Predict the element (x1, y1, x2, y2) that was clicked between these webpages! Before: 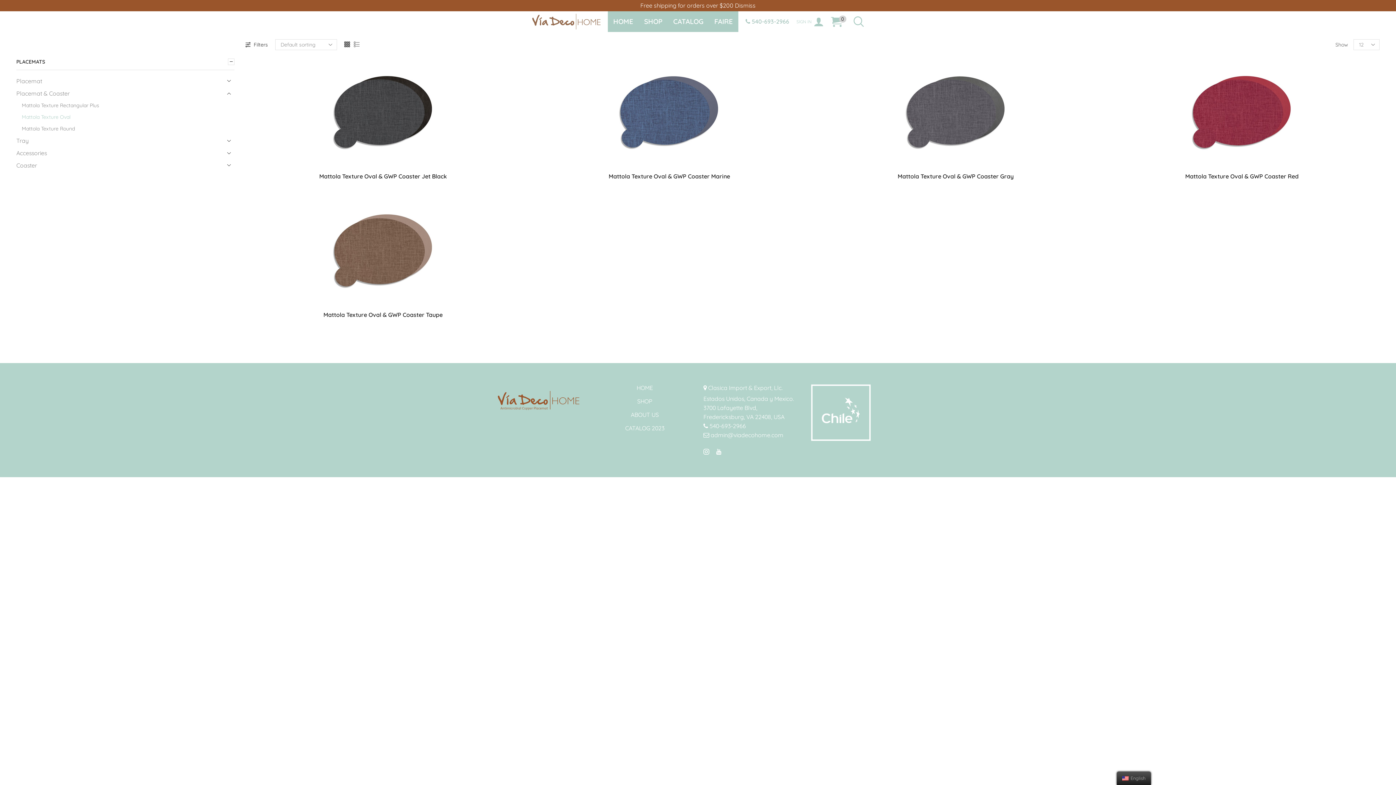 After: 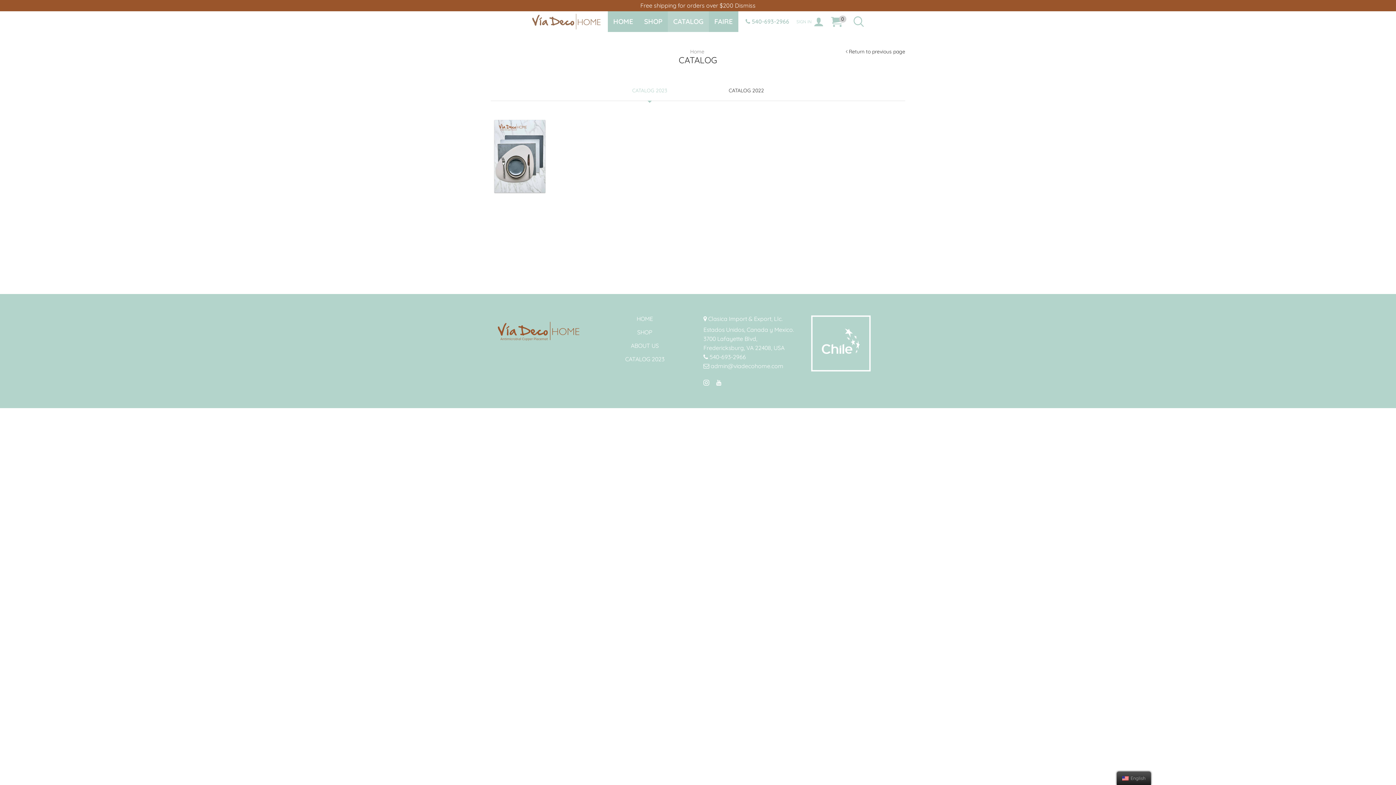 Action: label: CATALOG 2023 bbox: (625, 421, 664, 433)